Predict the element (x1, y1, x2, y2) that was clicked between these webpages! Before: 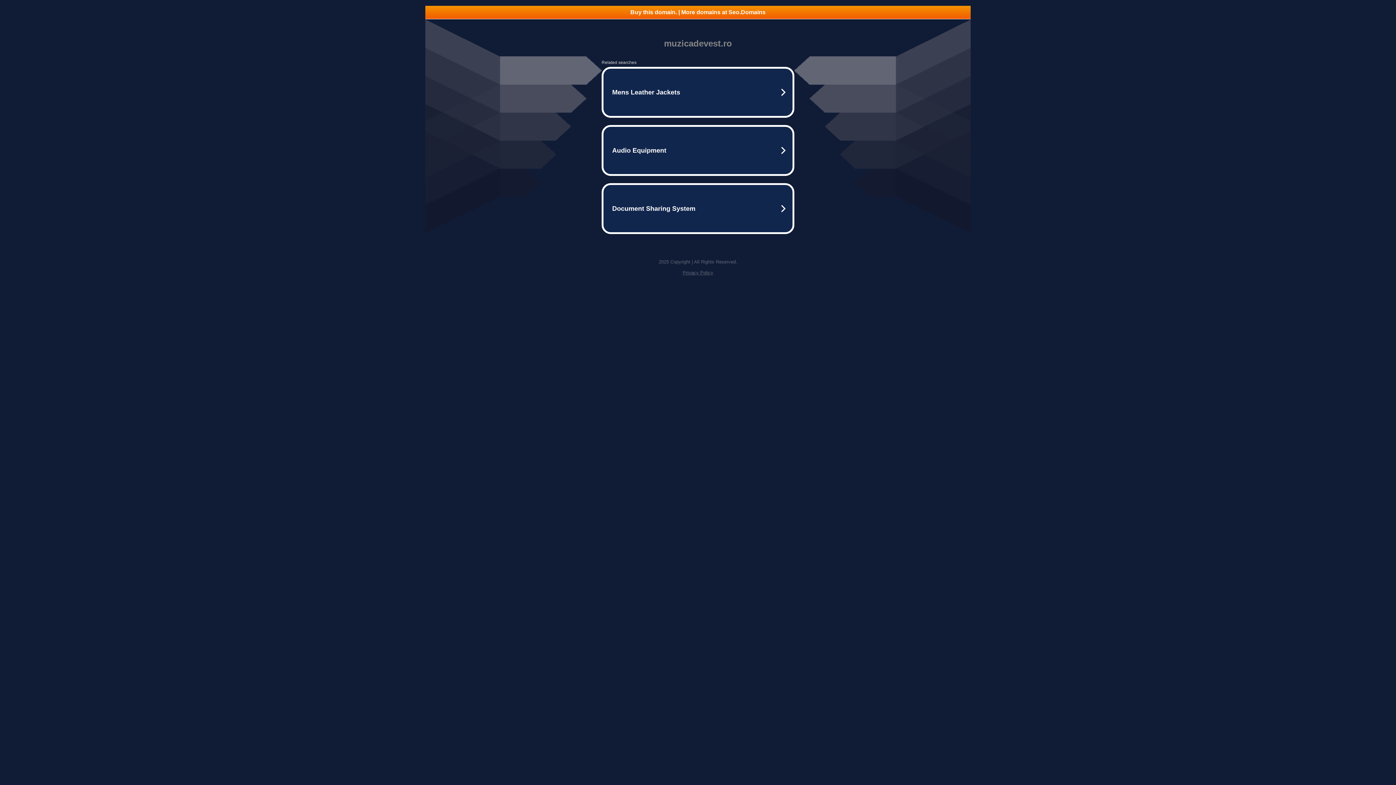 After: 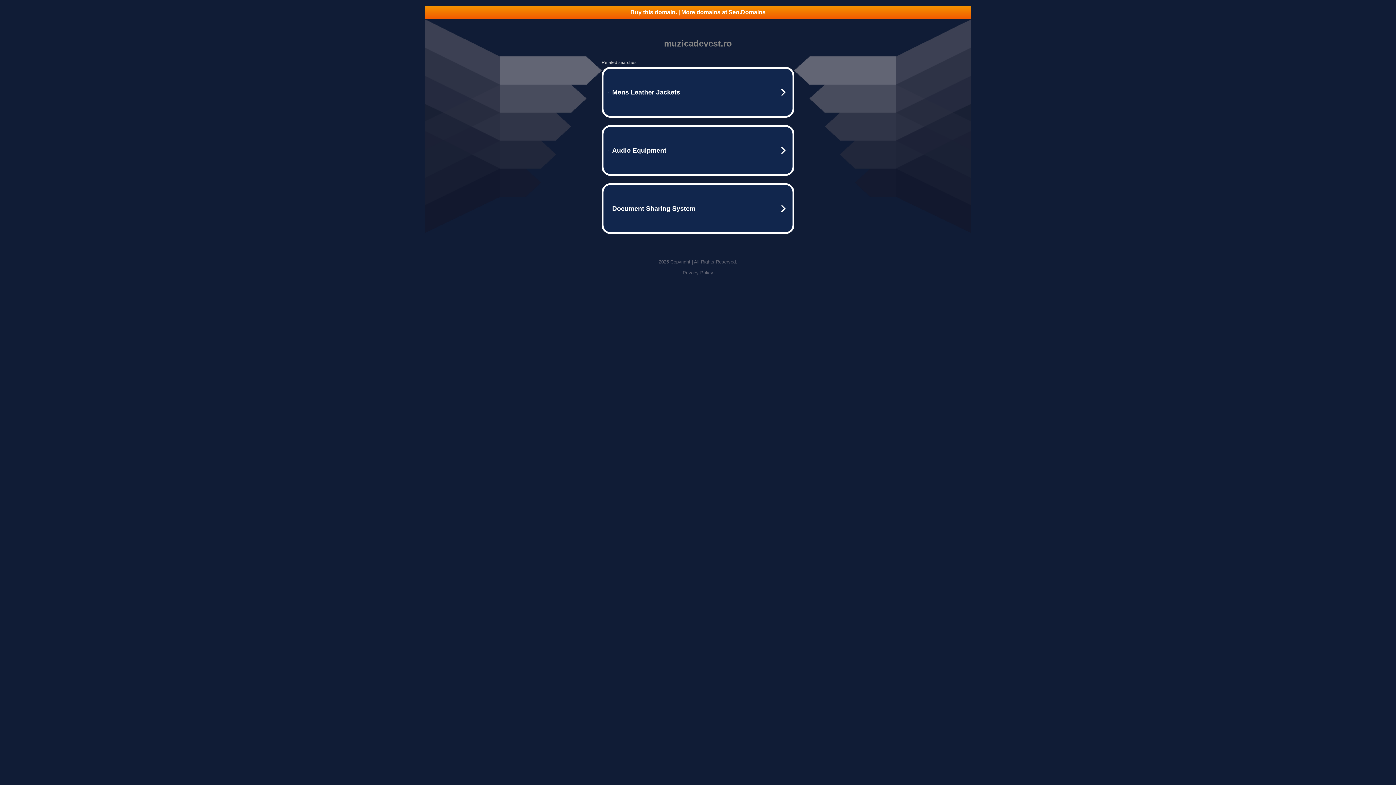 Action: label: Privacy Policy bbox: (682, 270, 713, 275)